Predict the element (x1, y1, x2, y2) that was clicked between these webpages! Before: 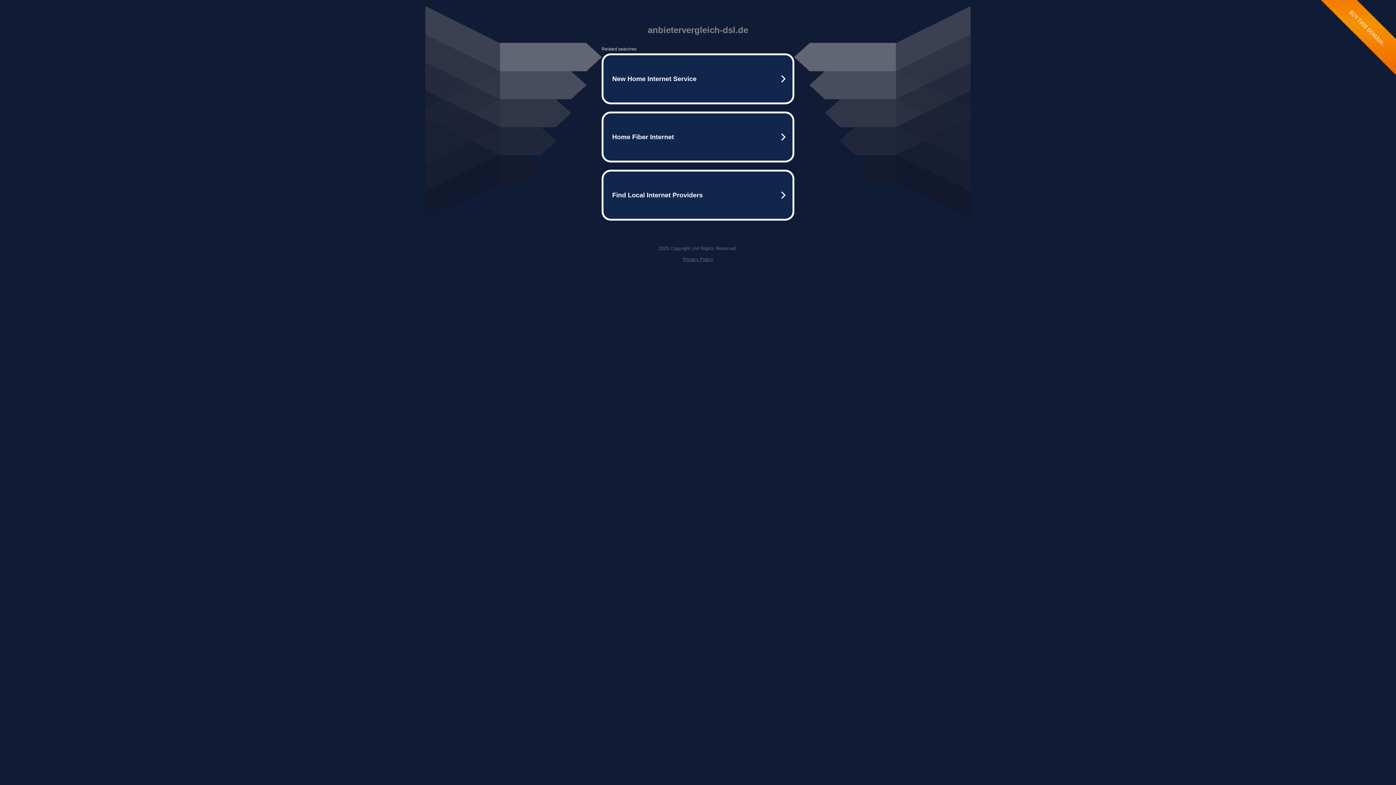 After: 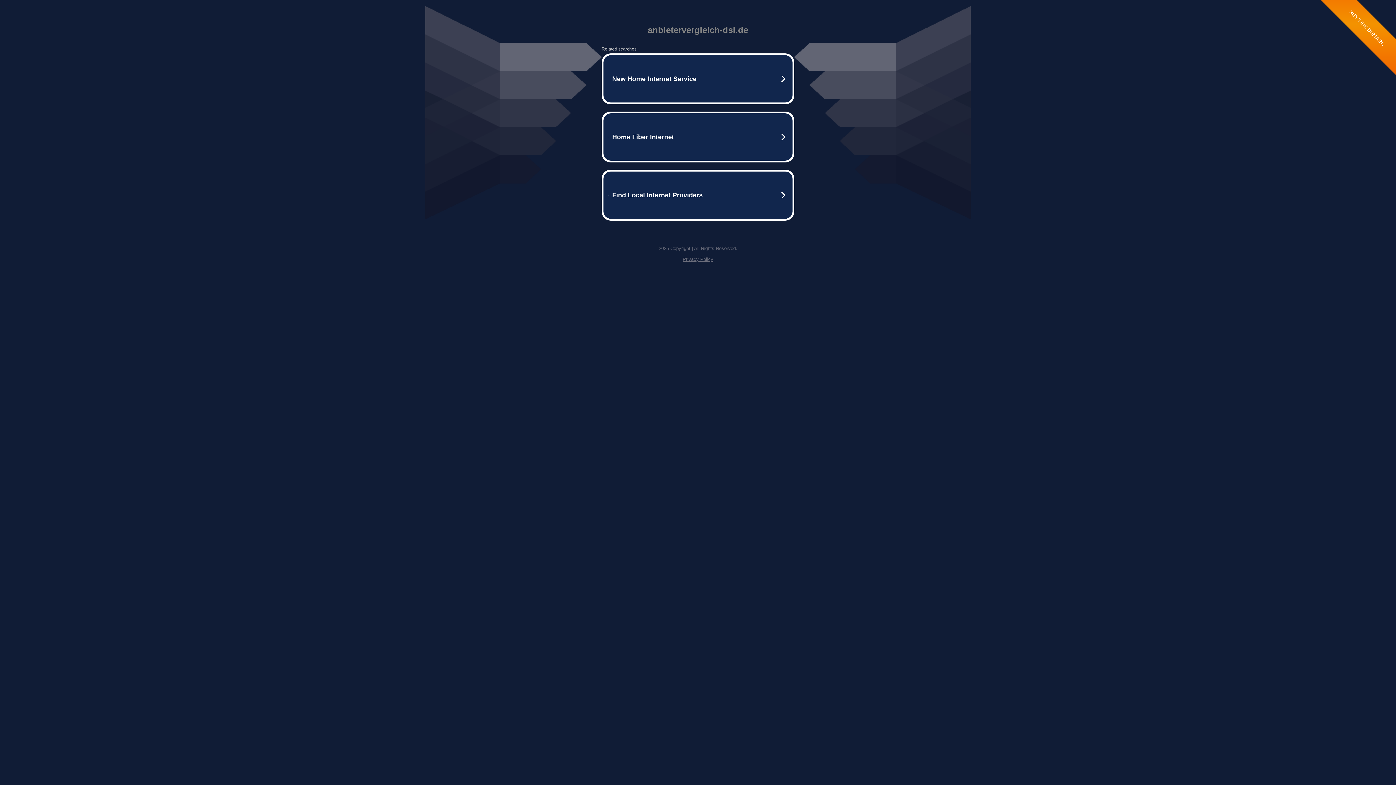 Action: bbox: (682, 256, 713, 262) label: Privacy Policy